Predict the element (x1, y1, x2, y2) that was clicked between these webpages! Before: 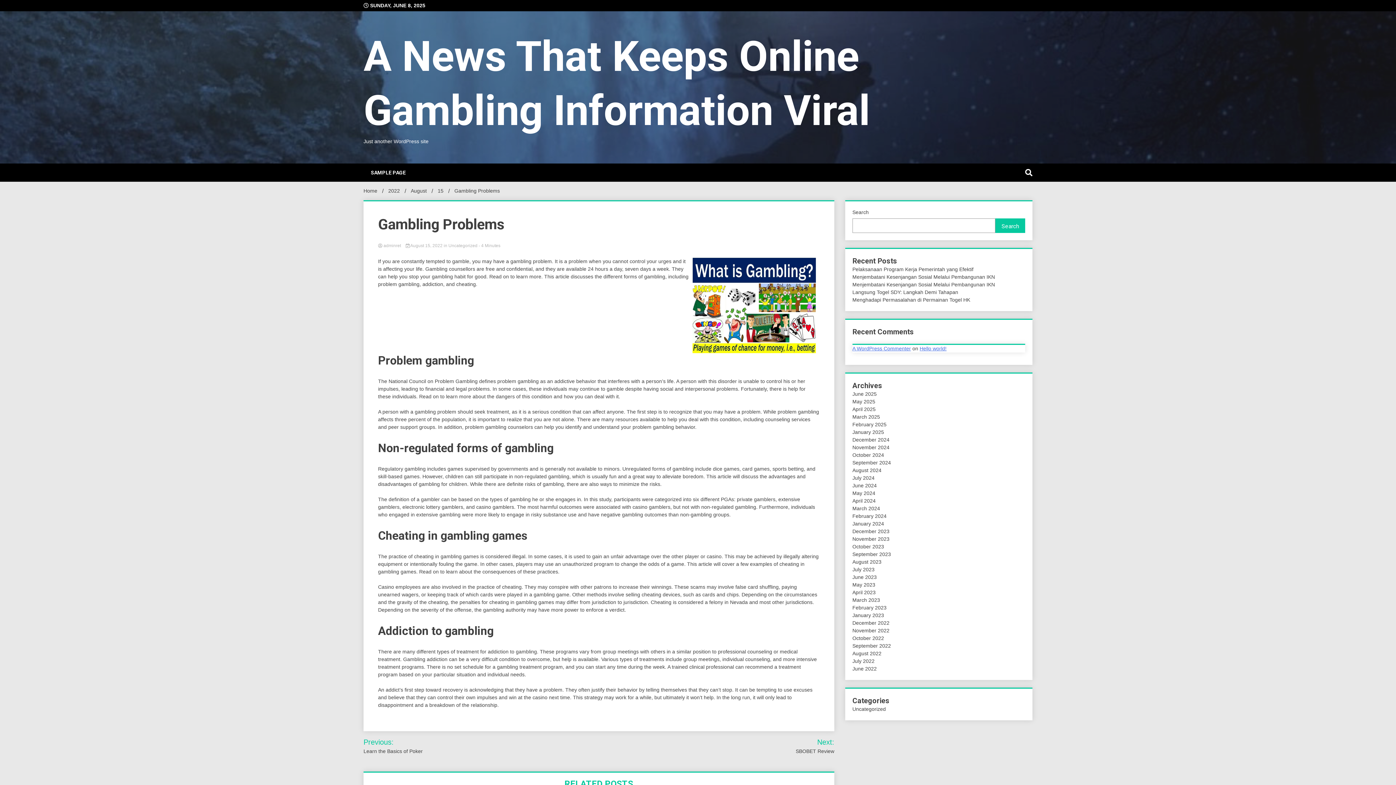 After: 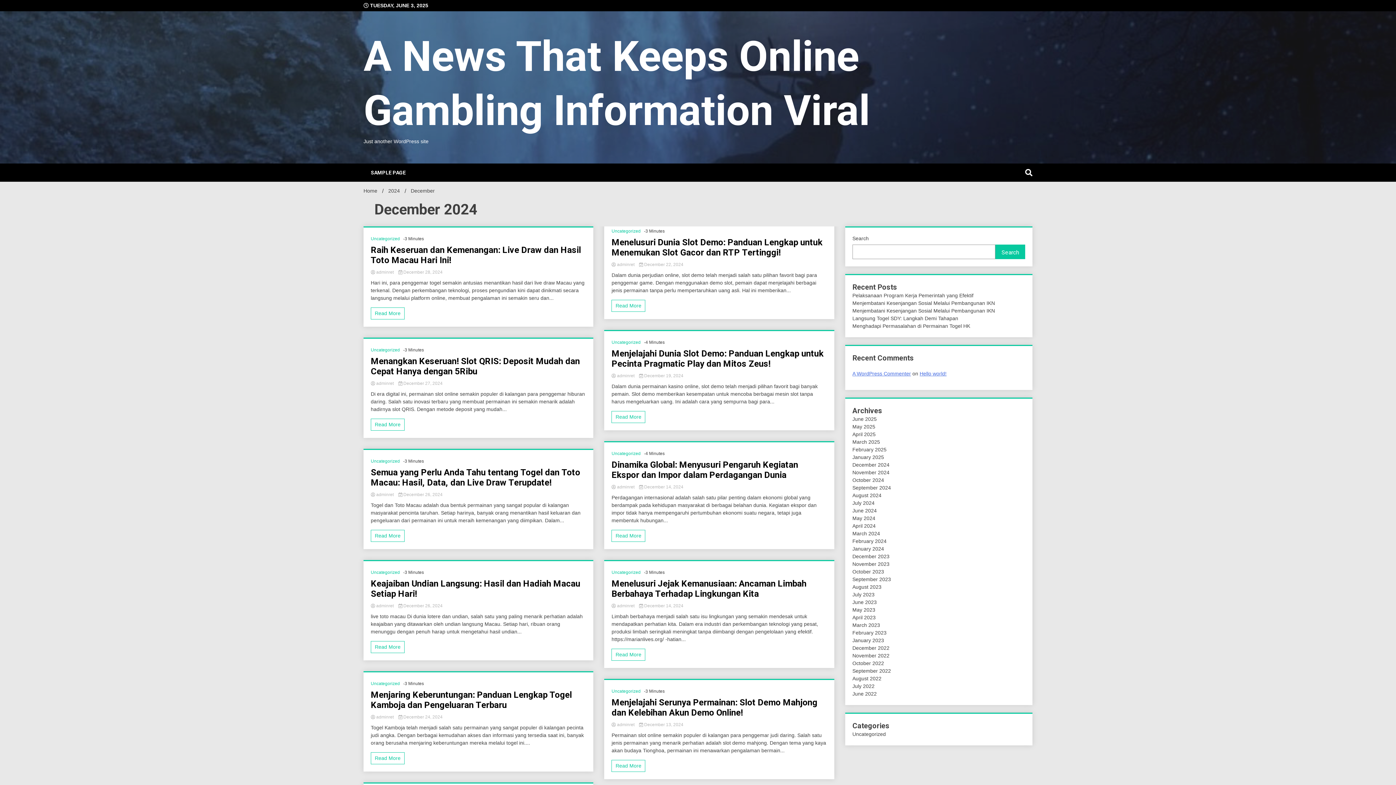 Action: label: December 2024 bbox: (852, 437, 889, 442)